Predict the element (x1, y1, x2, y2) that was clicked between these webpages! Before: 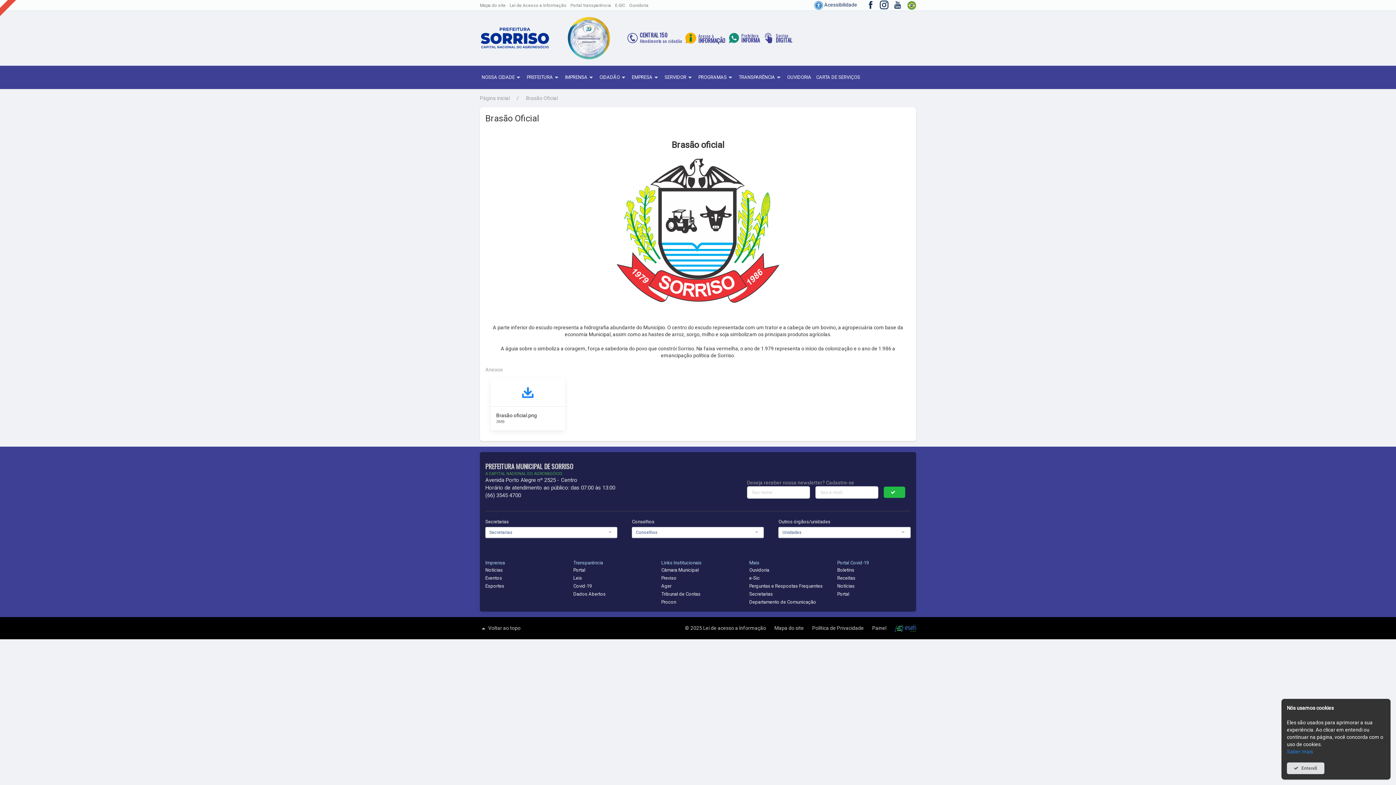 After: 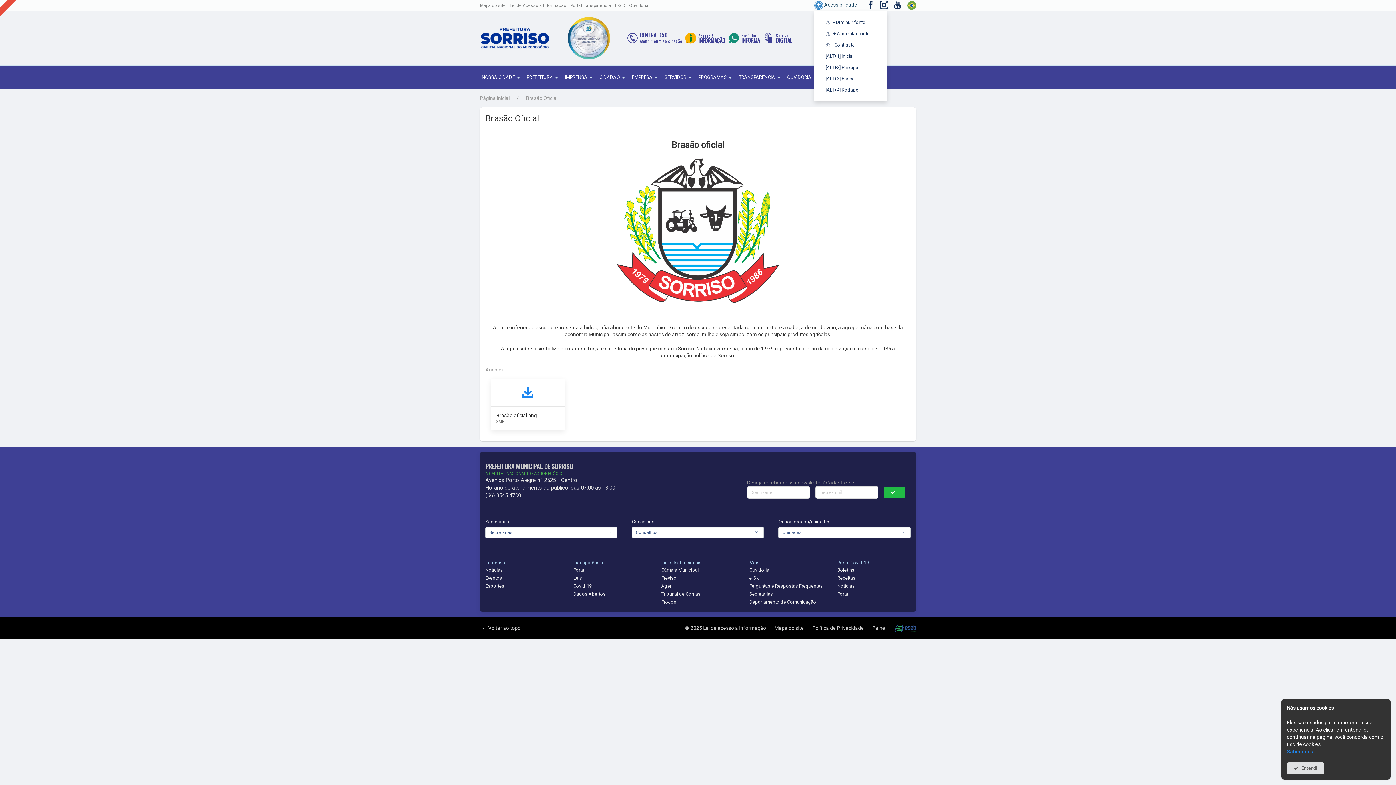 Action: bbox: (814, 1, 857, 7) label:  Acessibilidade